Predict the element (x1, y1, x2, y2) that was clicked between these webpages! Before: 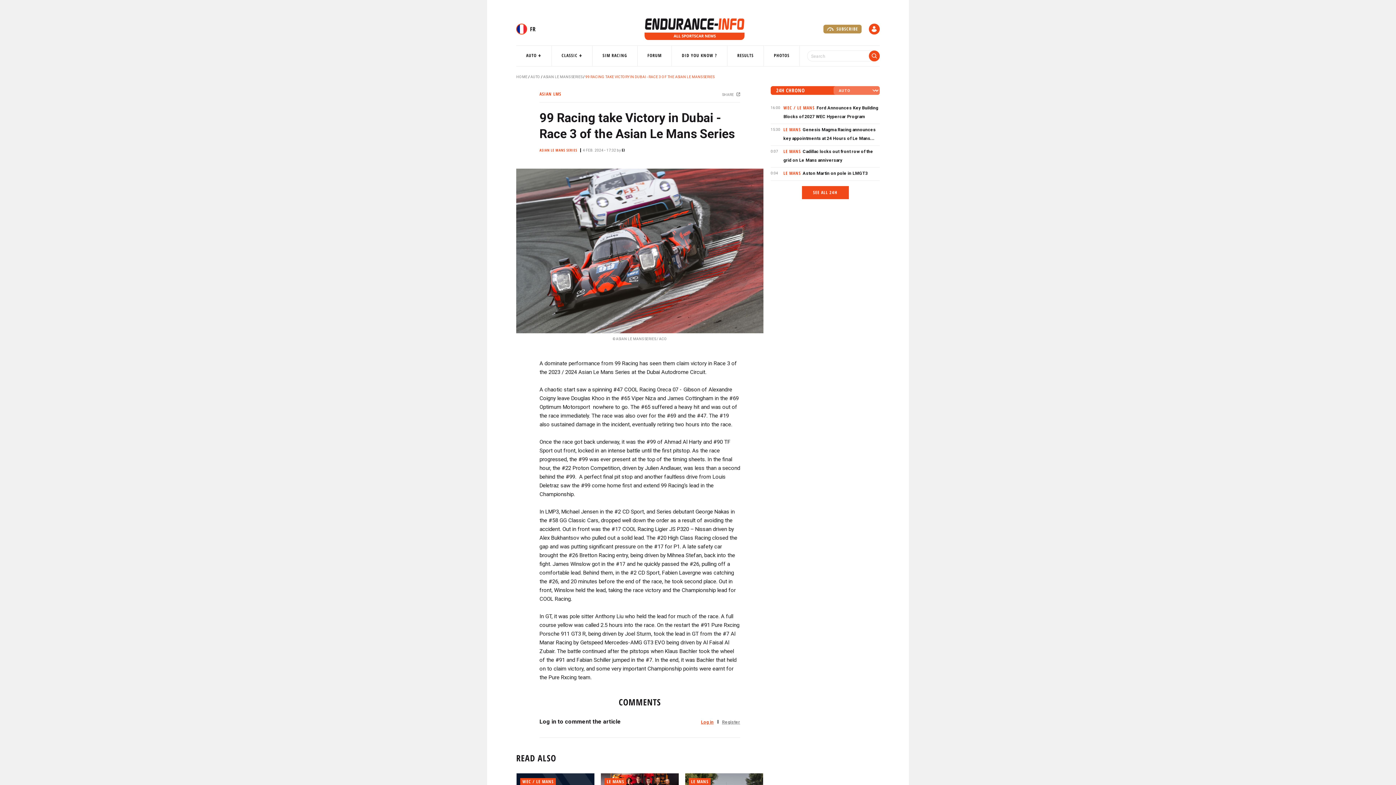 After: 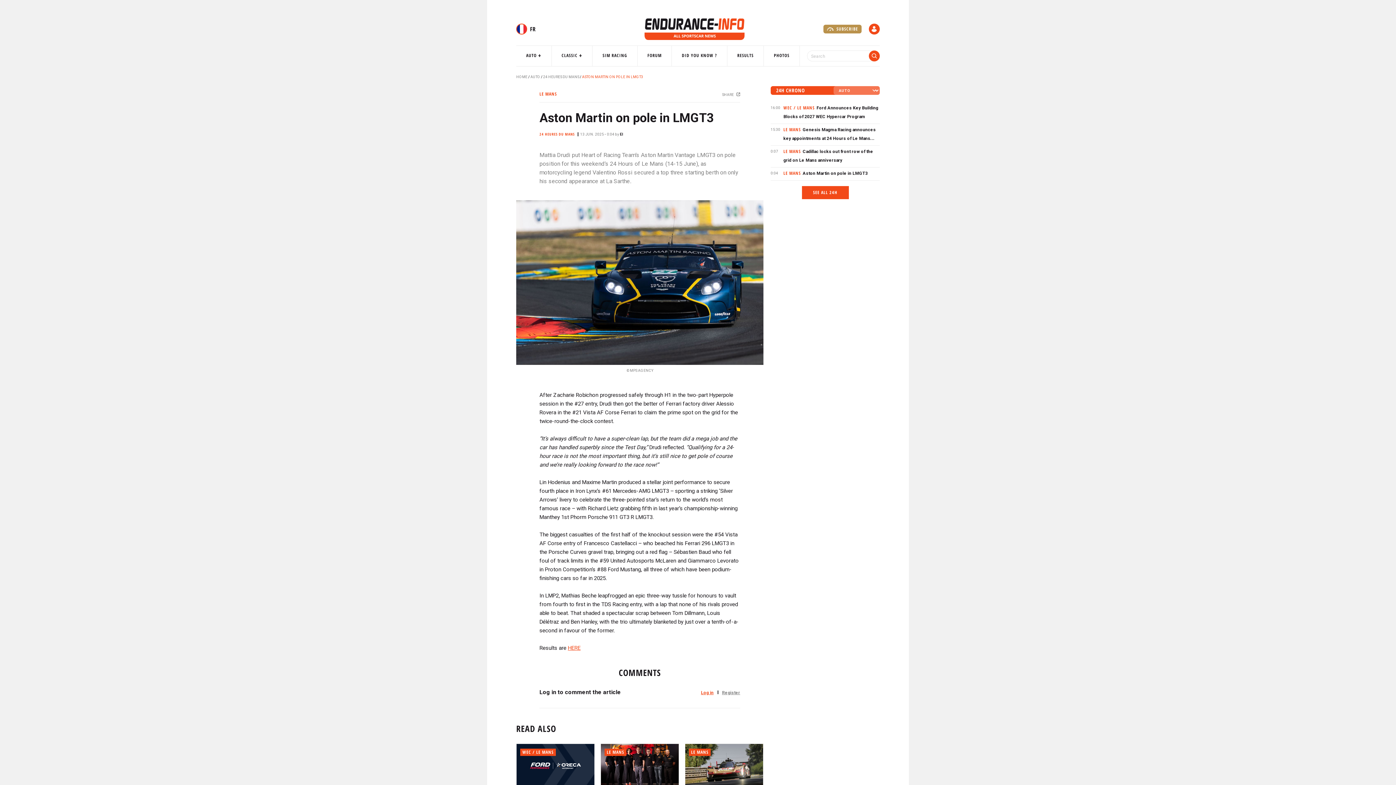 Action: bbox: (770, 167, 880, 180) label: 0:04
LE MANS

Aston Martin on pole in LMGT3